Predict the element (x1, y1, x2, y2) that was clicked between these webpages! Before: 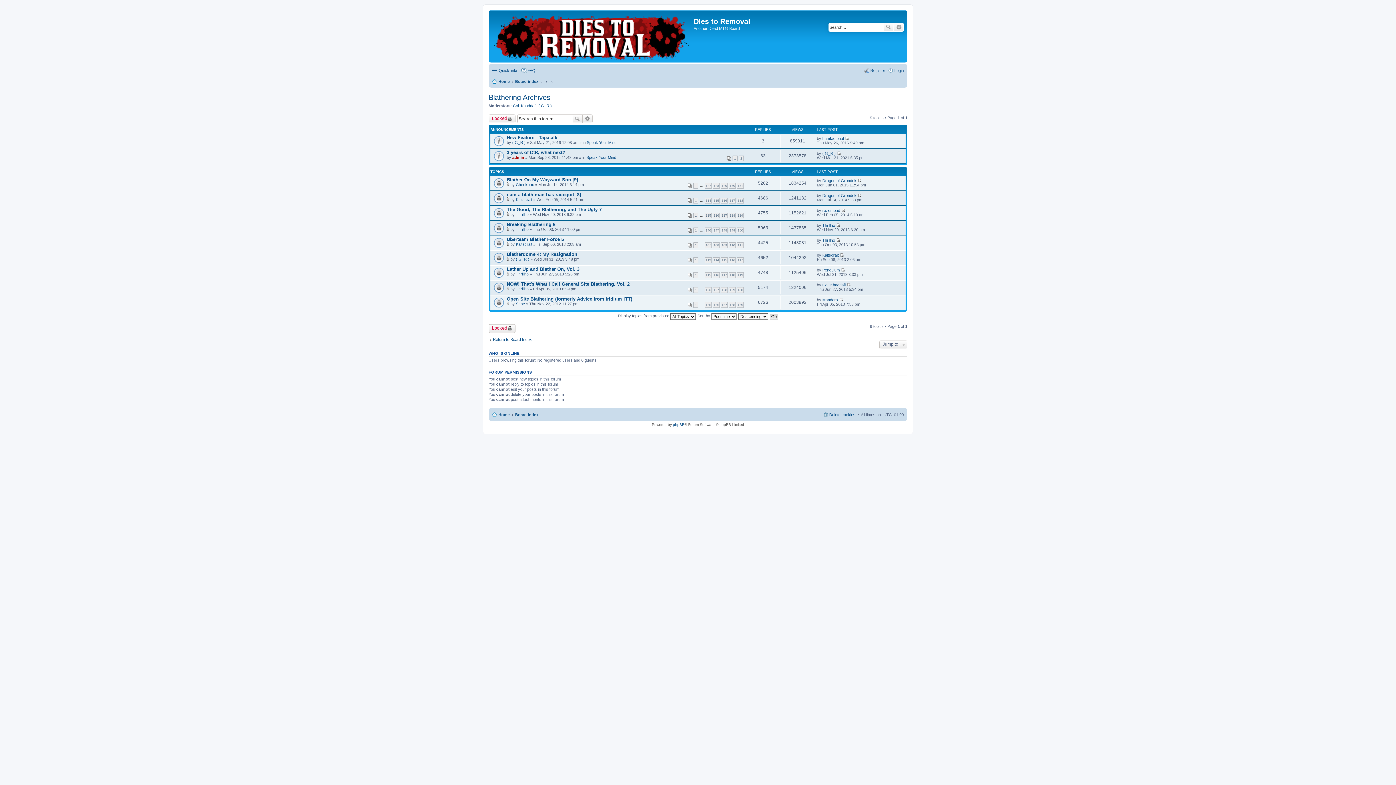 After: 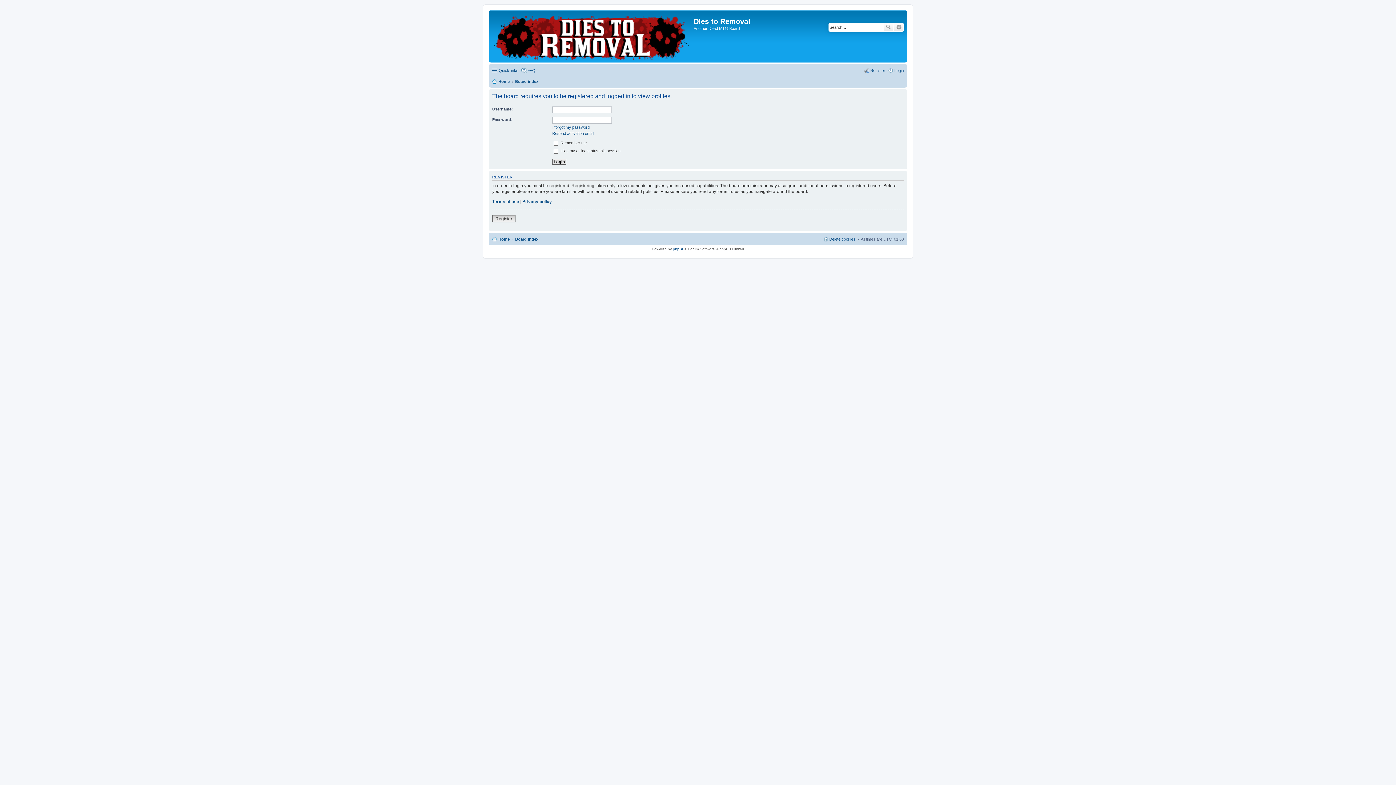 Action: label: Dragon of Grondok bbox: (822, 193, 856, 197)